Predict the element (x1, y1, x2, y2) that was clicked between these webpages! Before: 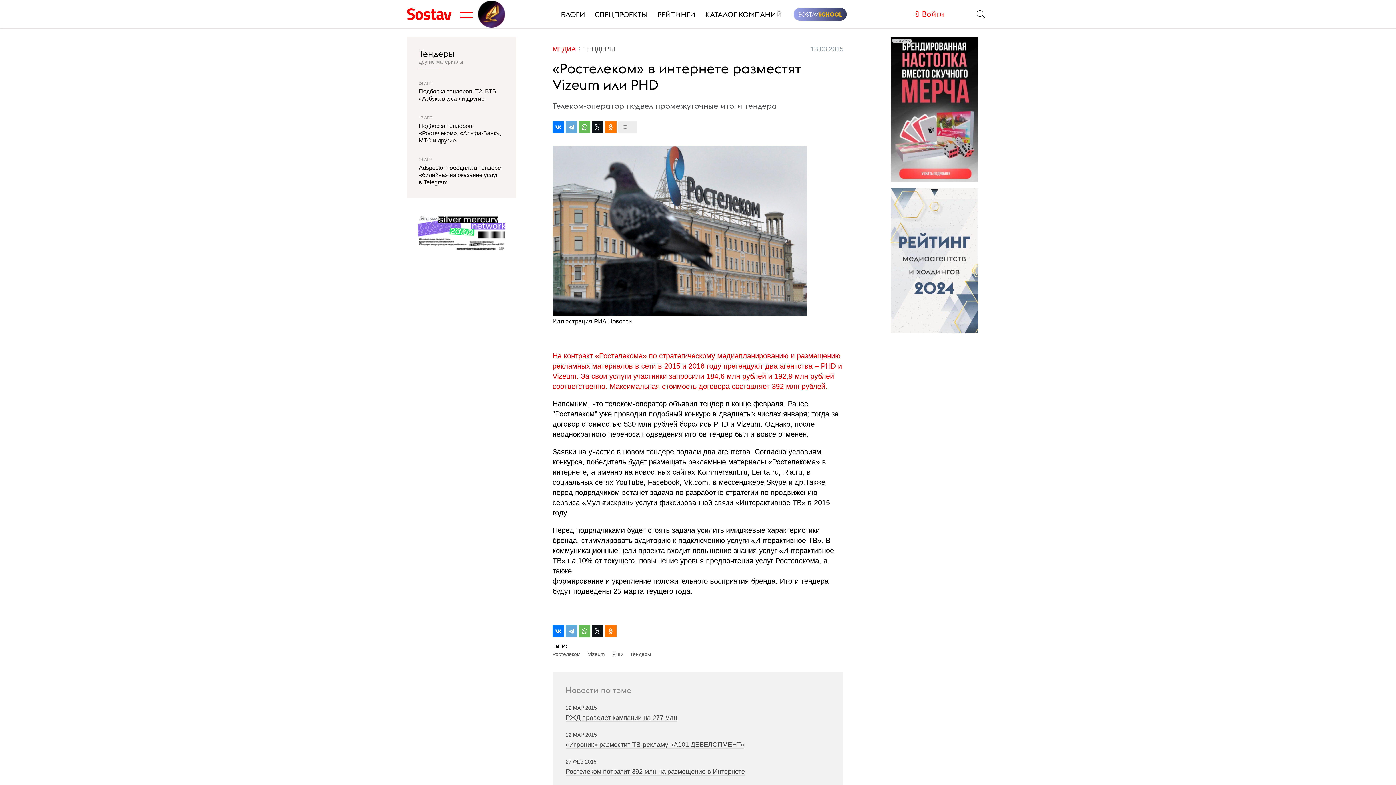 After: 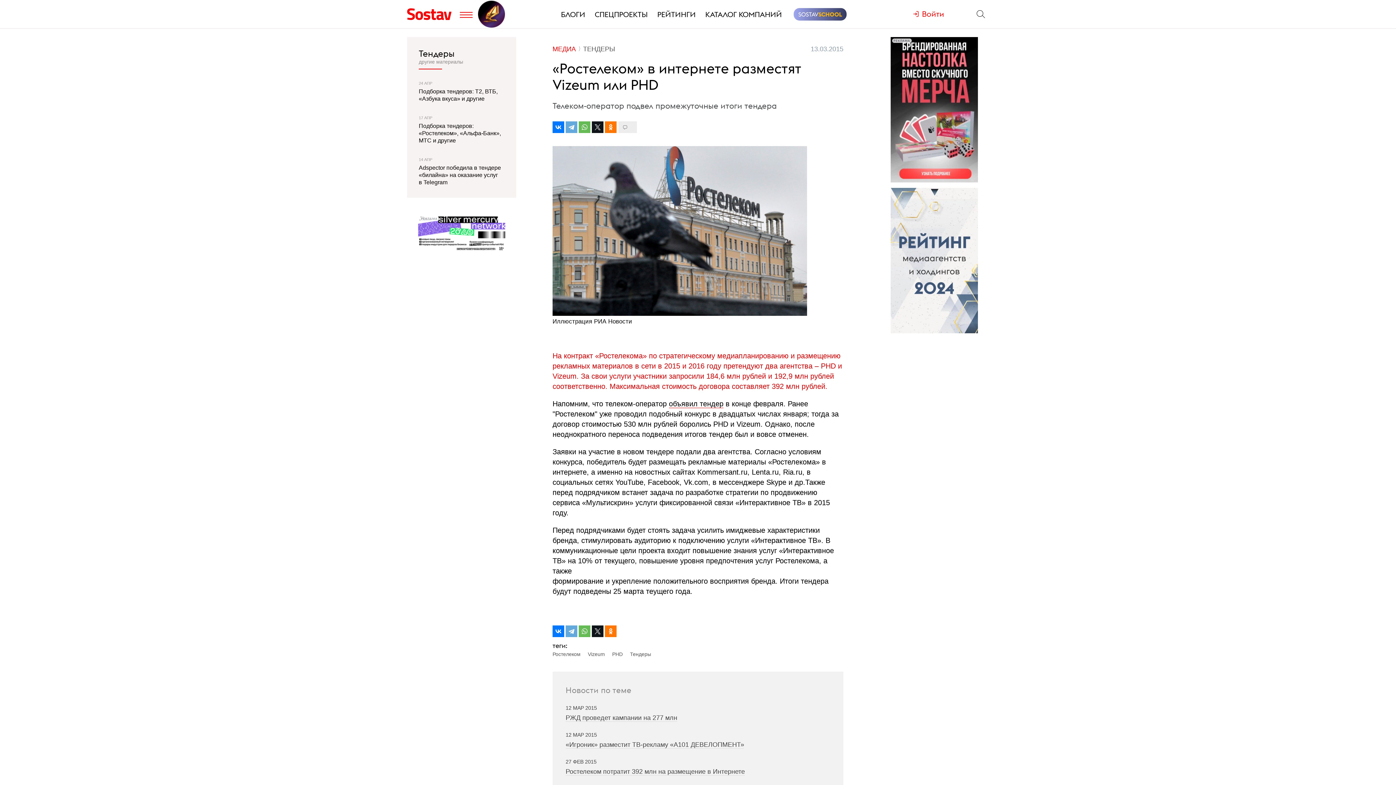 Action: bbox: (669, 400, 723, 408) label: объявил тендер